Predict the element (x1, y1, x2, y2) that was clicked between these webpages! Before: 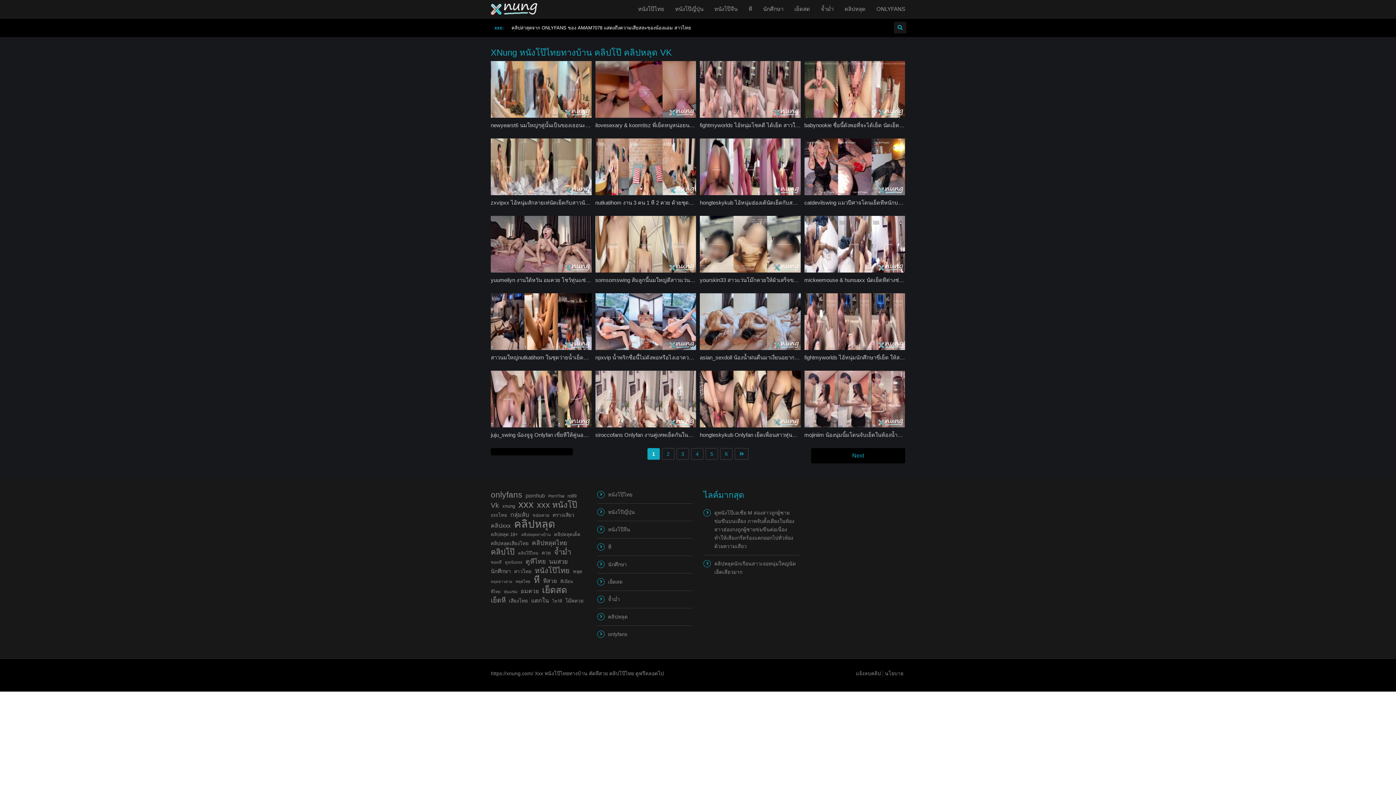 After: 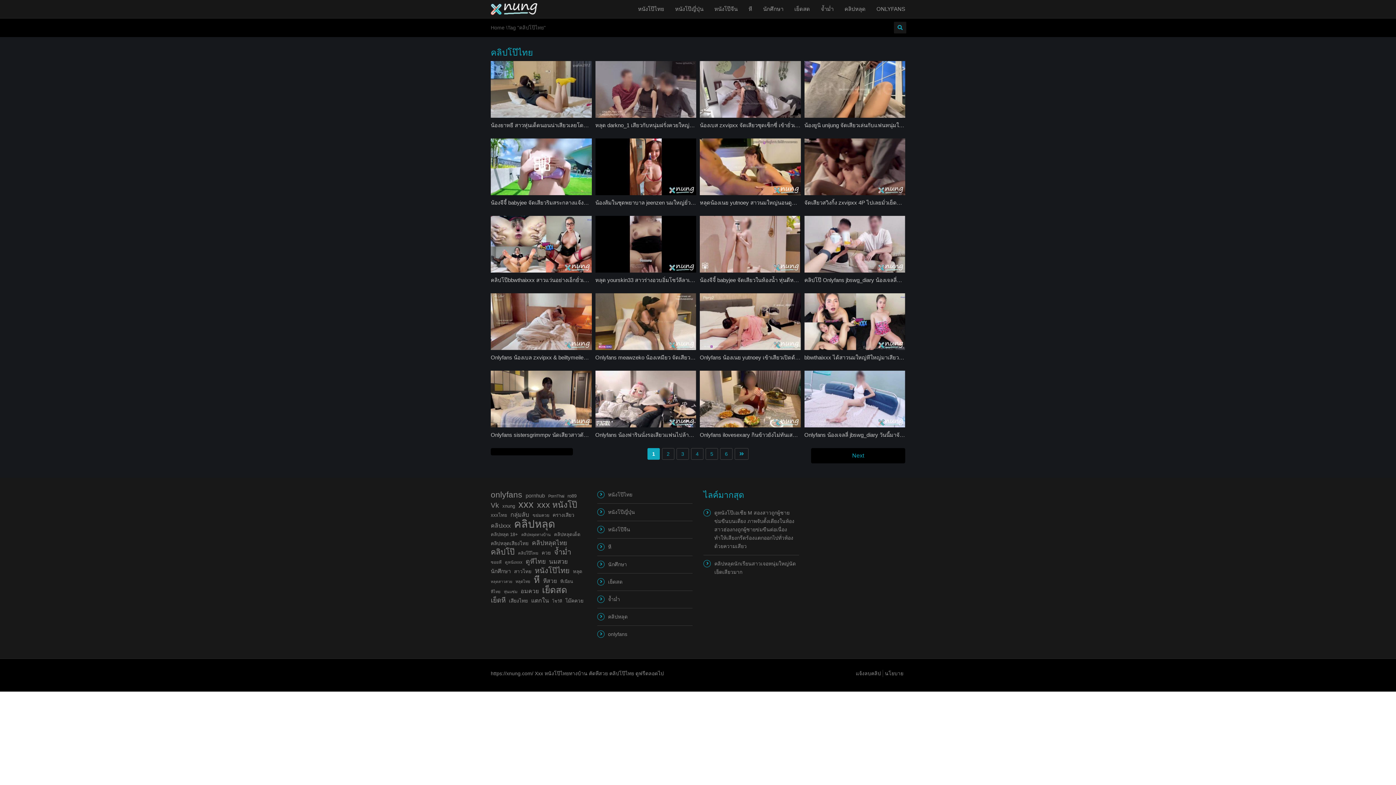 Action: label: คลิปโป๊ไทย (286 รายการ) bbox: (518, 549, 538, 557)